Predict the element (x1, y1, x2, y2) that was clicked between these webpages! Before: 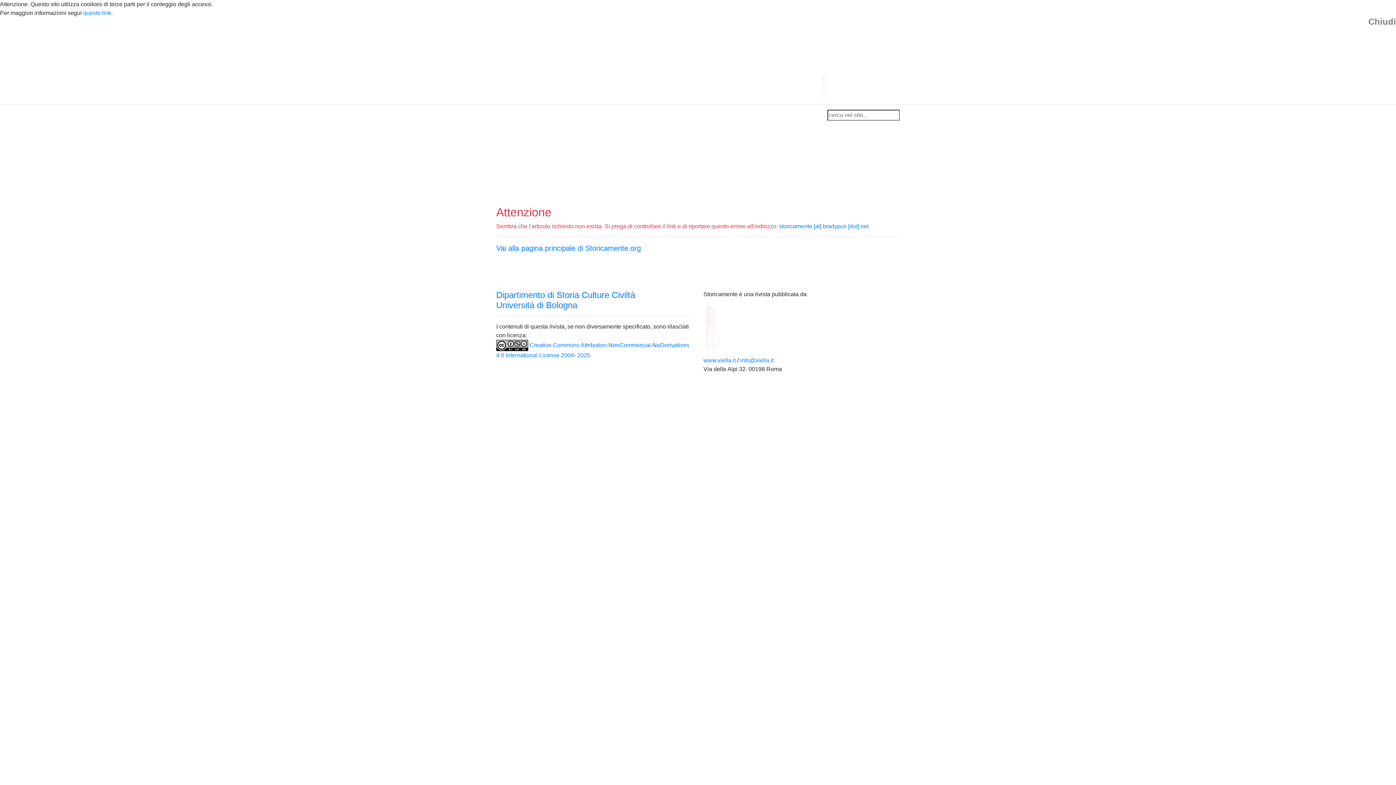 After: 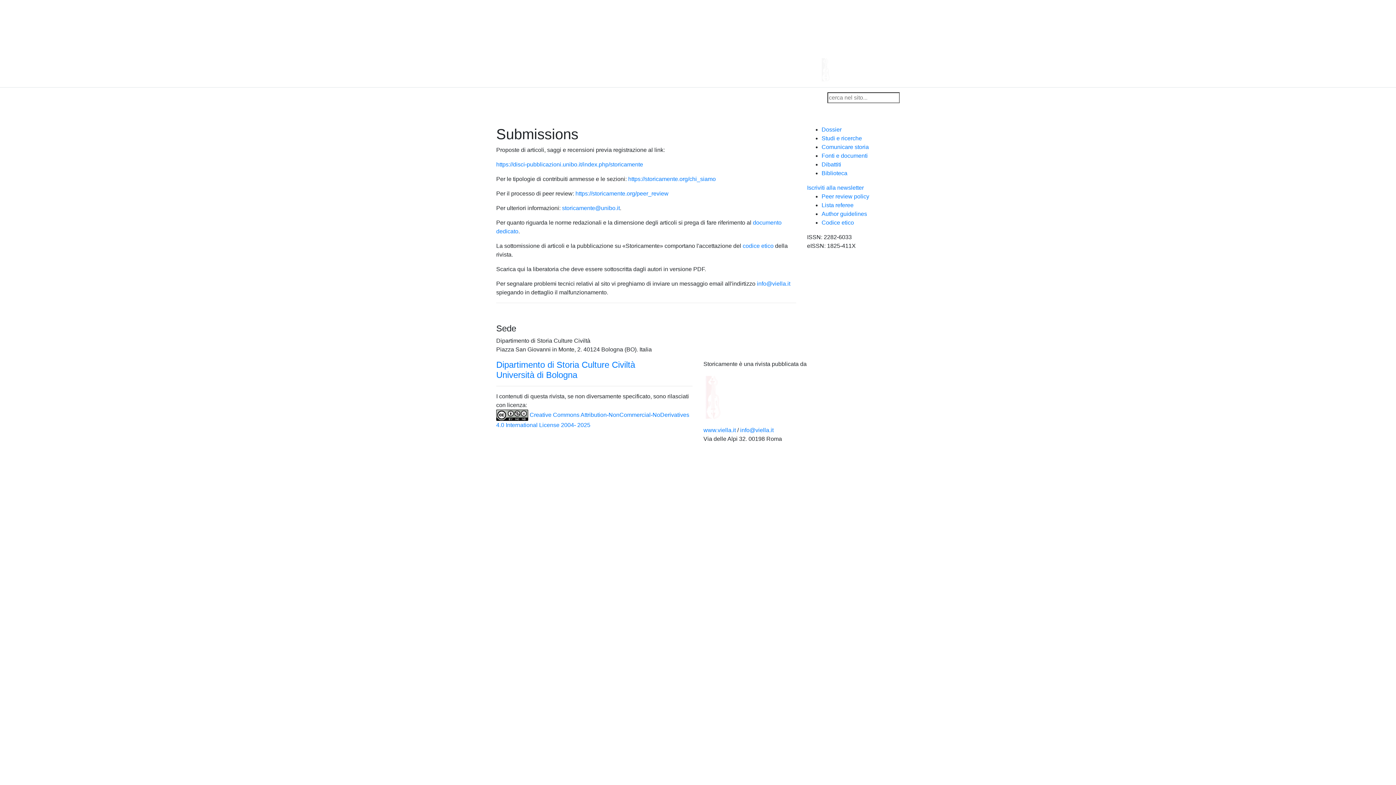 Action: label: Contatti bbox: (549, 108, 575, 122)